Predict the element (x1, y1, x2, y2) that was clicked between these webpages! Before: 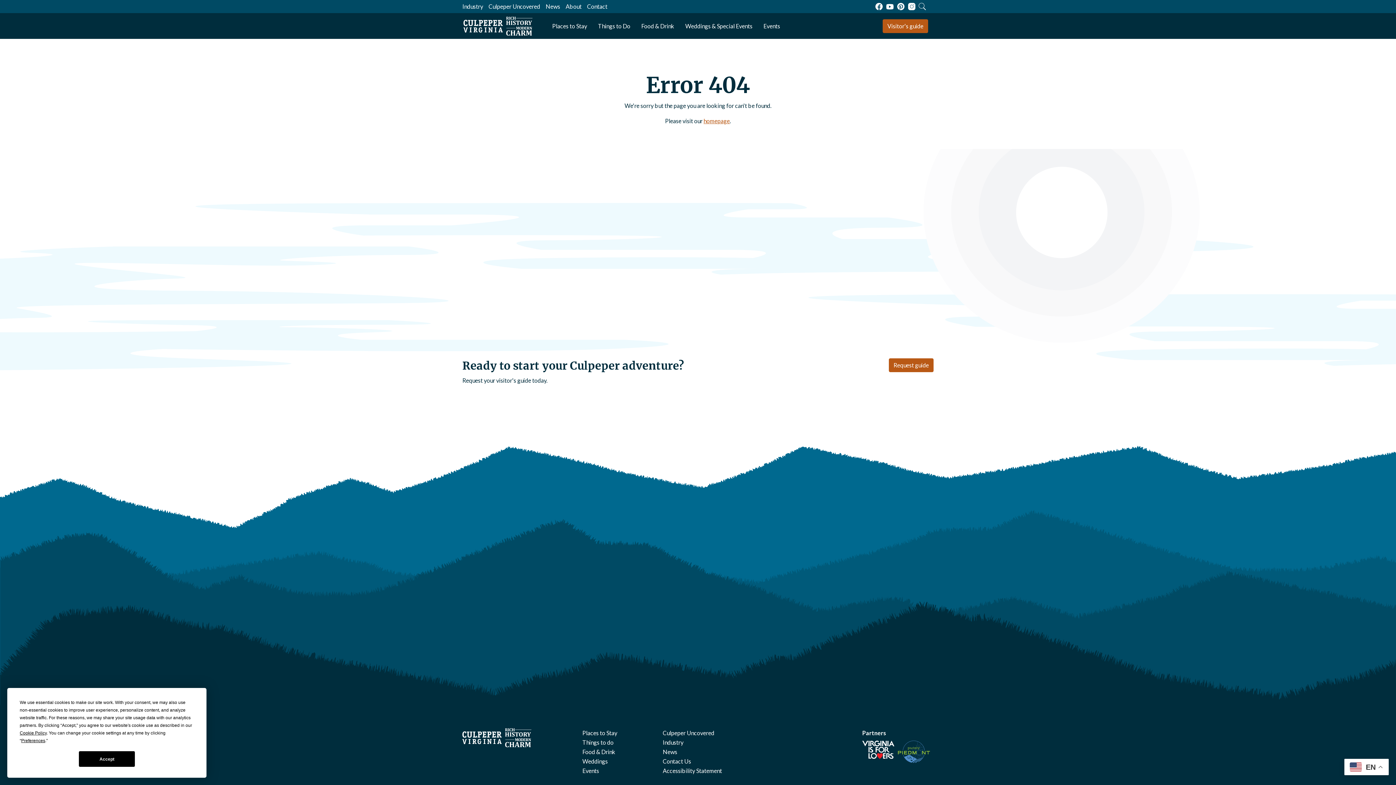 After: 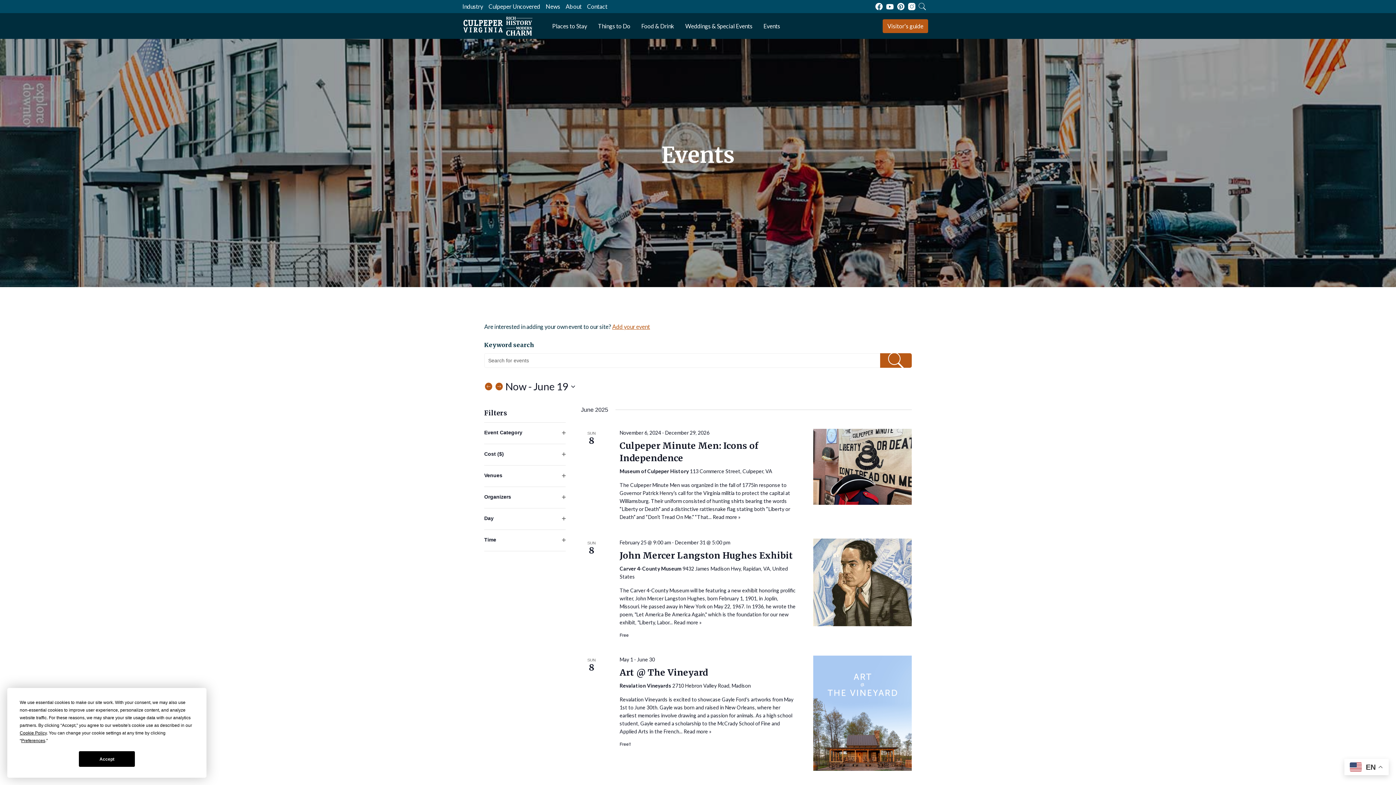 Action: label: Events bbox: (582, 767, 599, 774)